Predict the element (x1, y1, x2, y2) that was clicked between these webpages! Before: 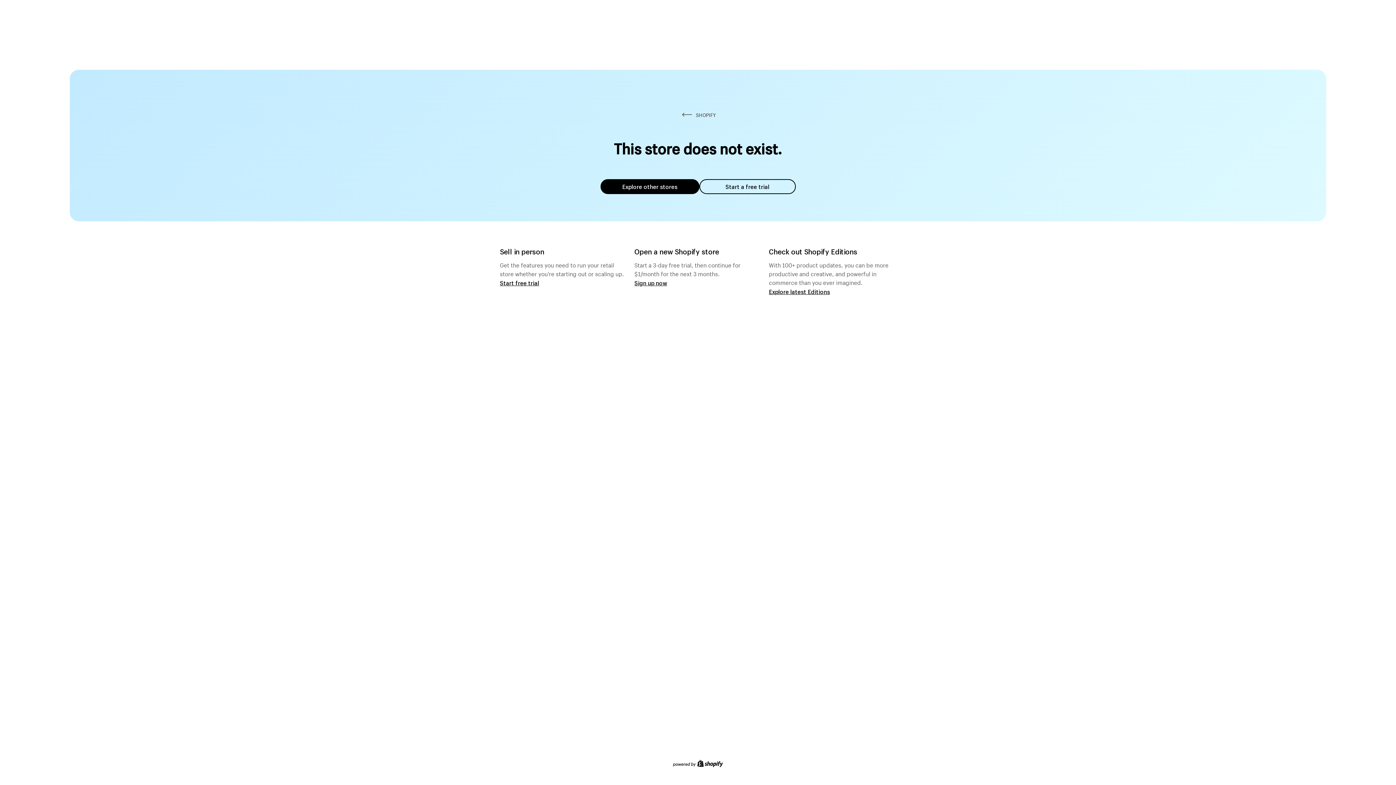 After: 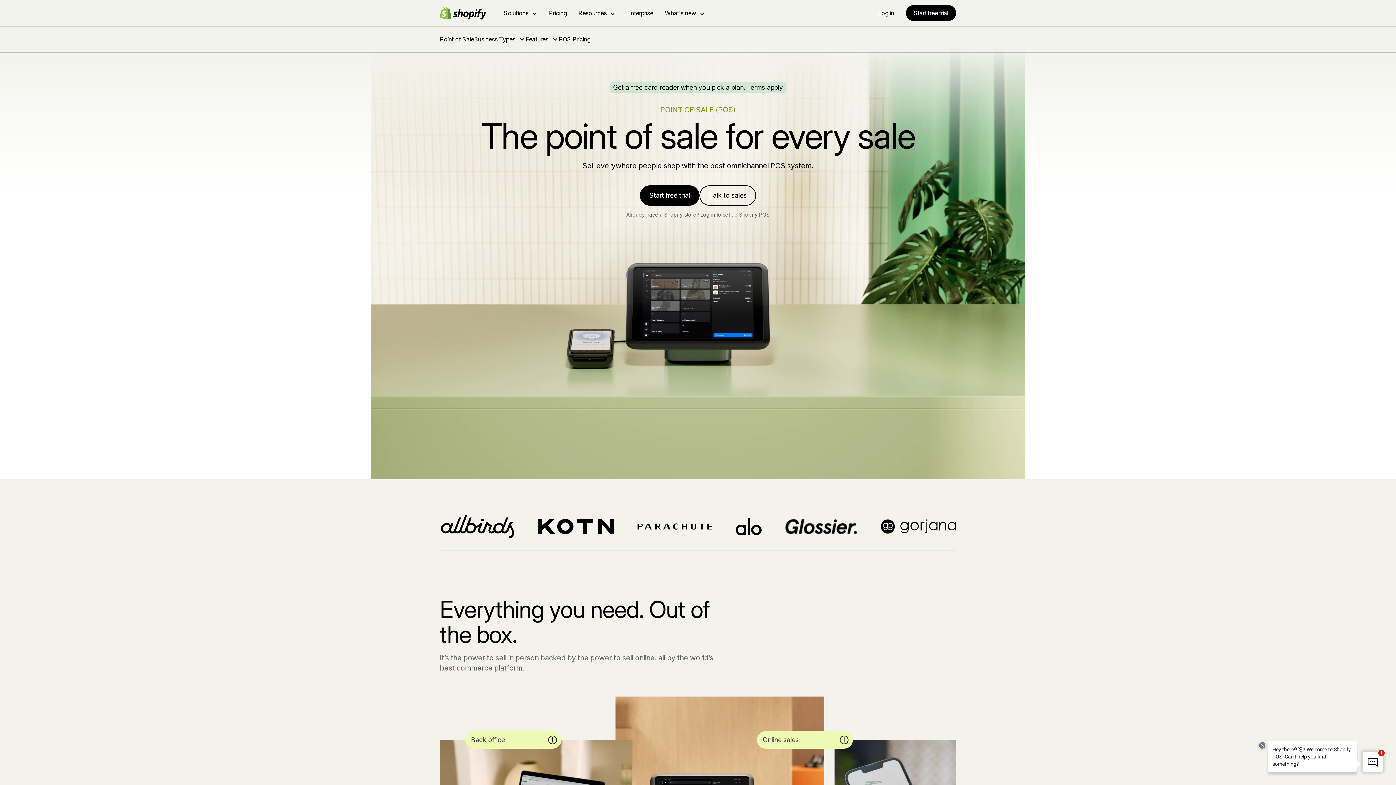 Action: label: Start free trial bbox: (500, 279, 539, 286)